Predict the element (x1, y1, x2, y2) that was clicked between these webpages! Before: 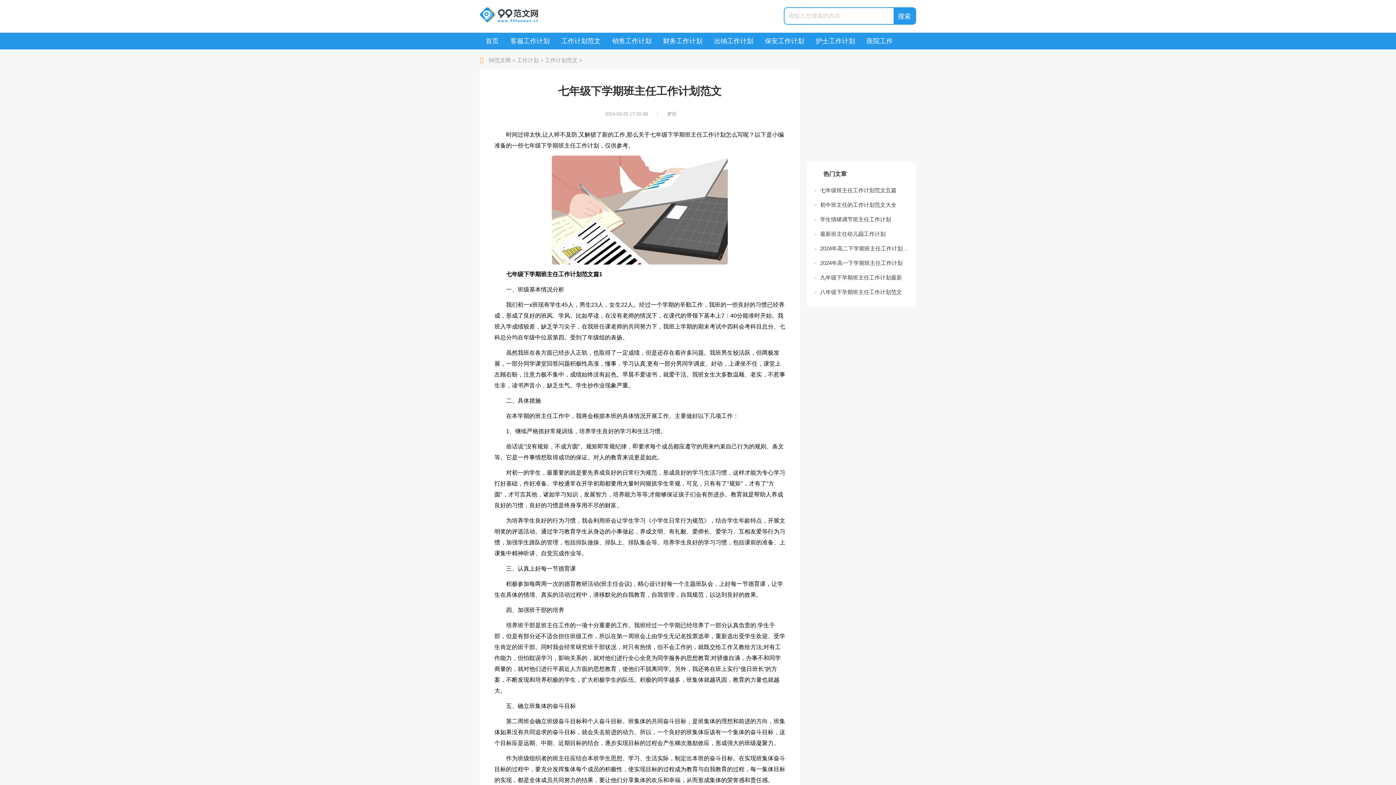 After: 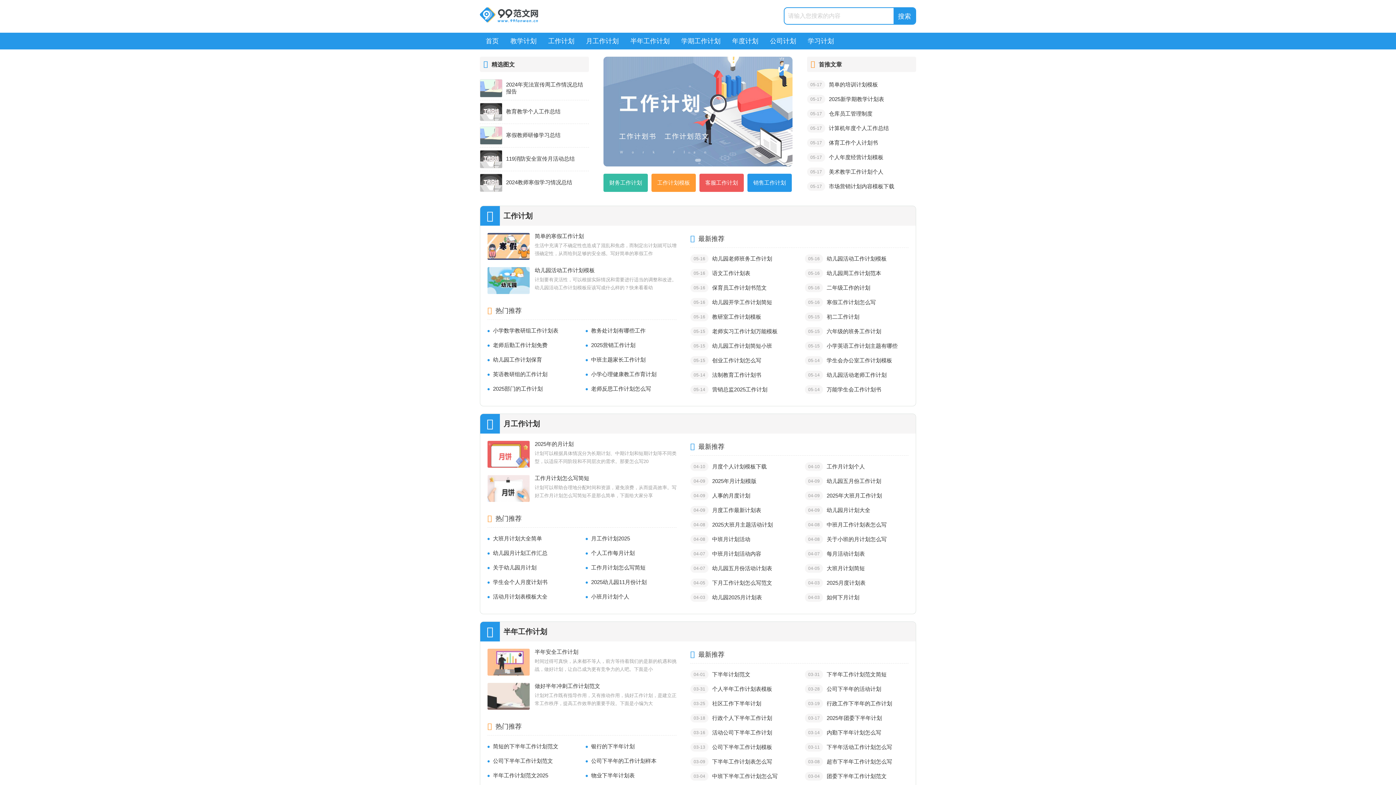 Action: label: 99范文网 bbox: (488, 57, 510, 63)